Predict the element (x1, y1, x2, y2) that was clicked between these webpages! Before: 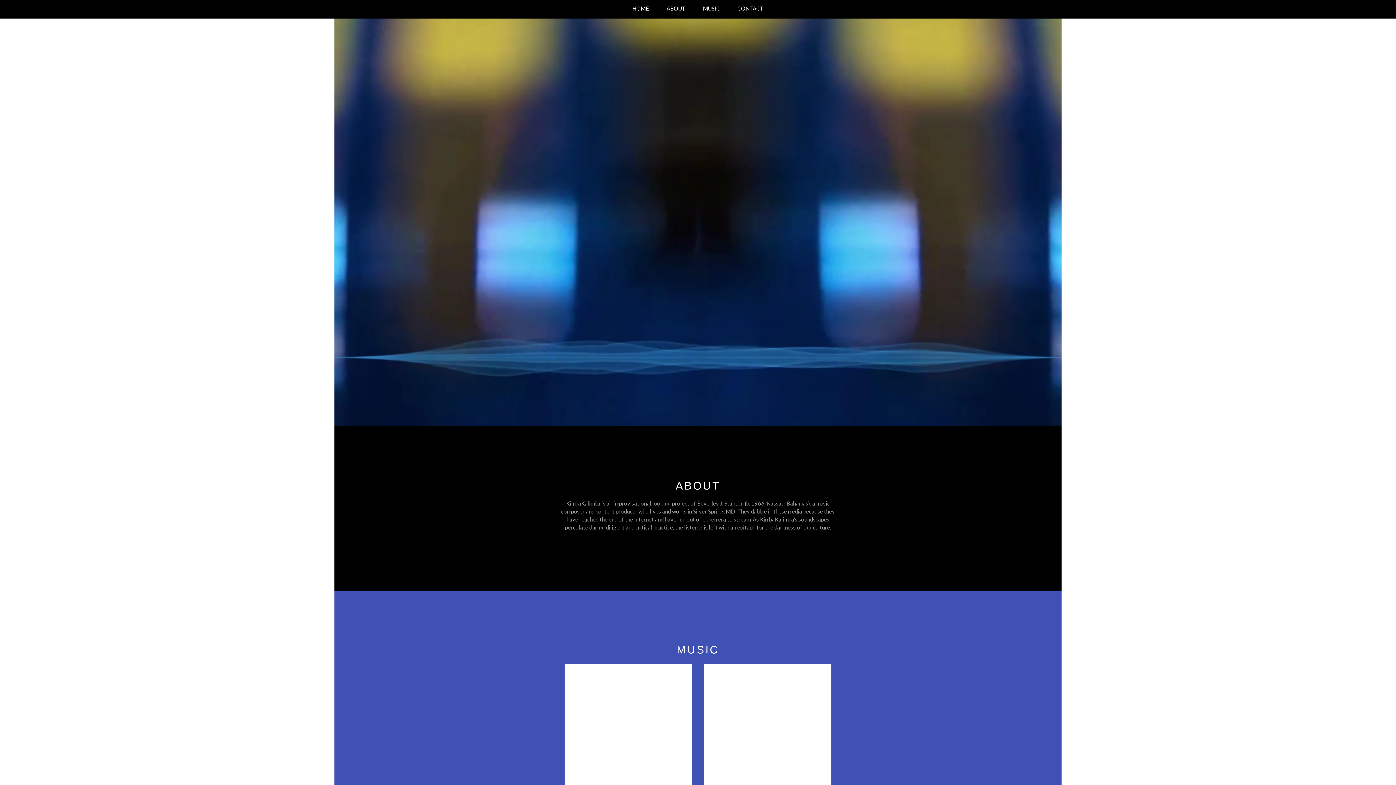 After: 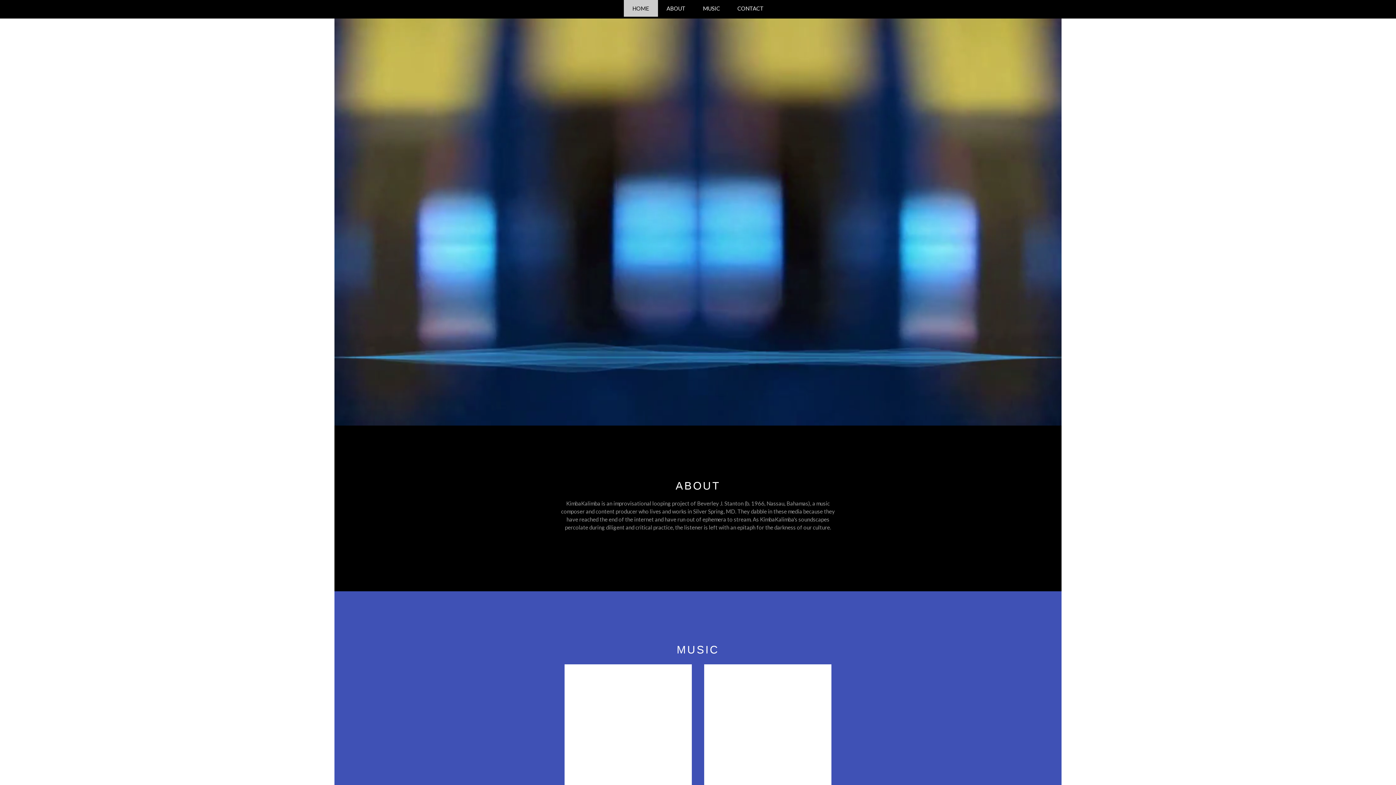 Action: bbox: (623, 0, 658, 16) label: HOME